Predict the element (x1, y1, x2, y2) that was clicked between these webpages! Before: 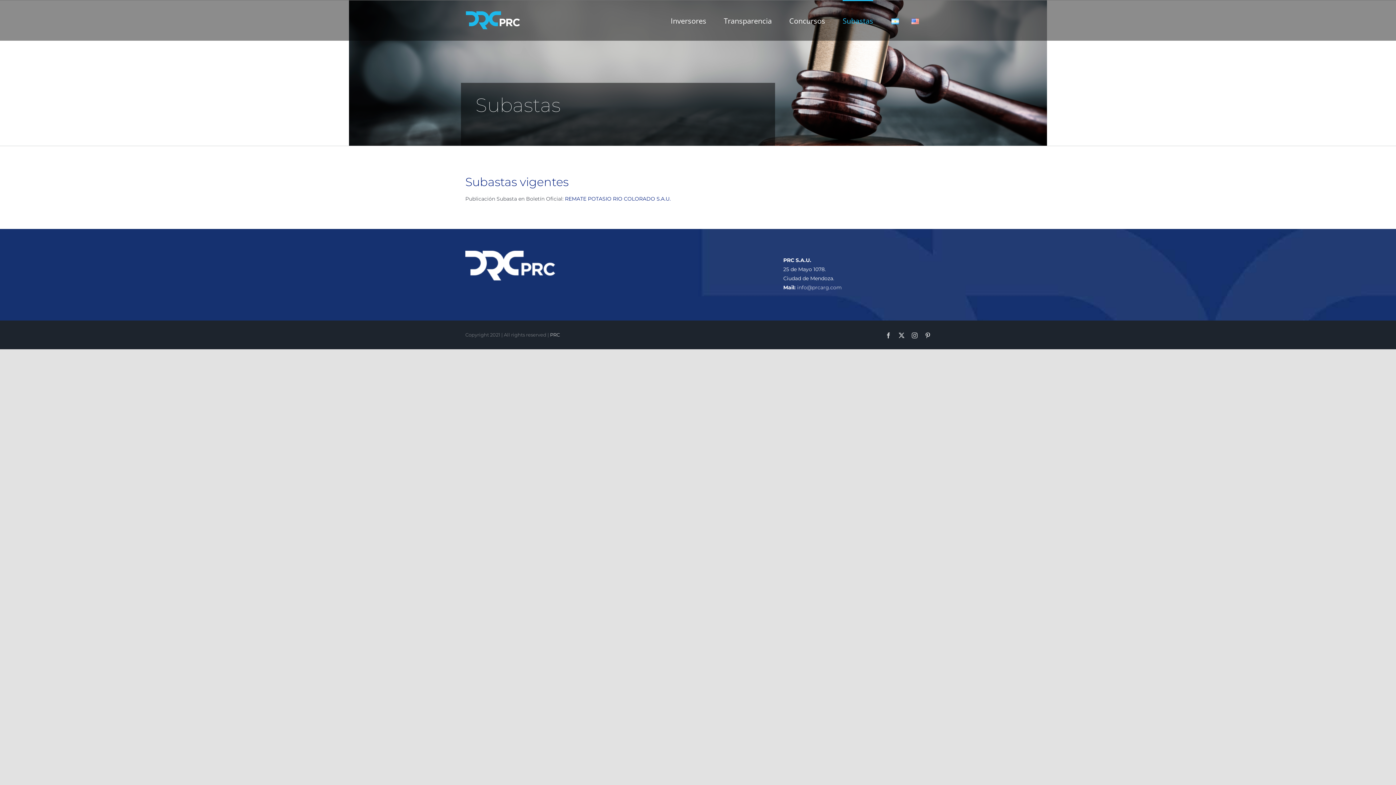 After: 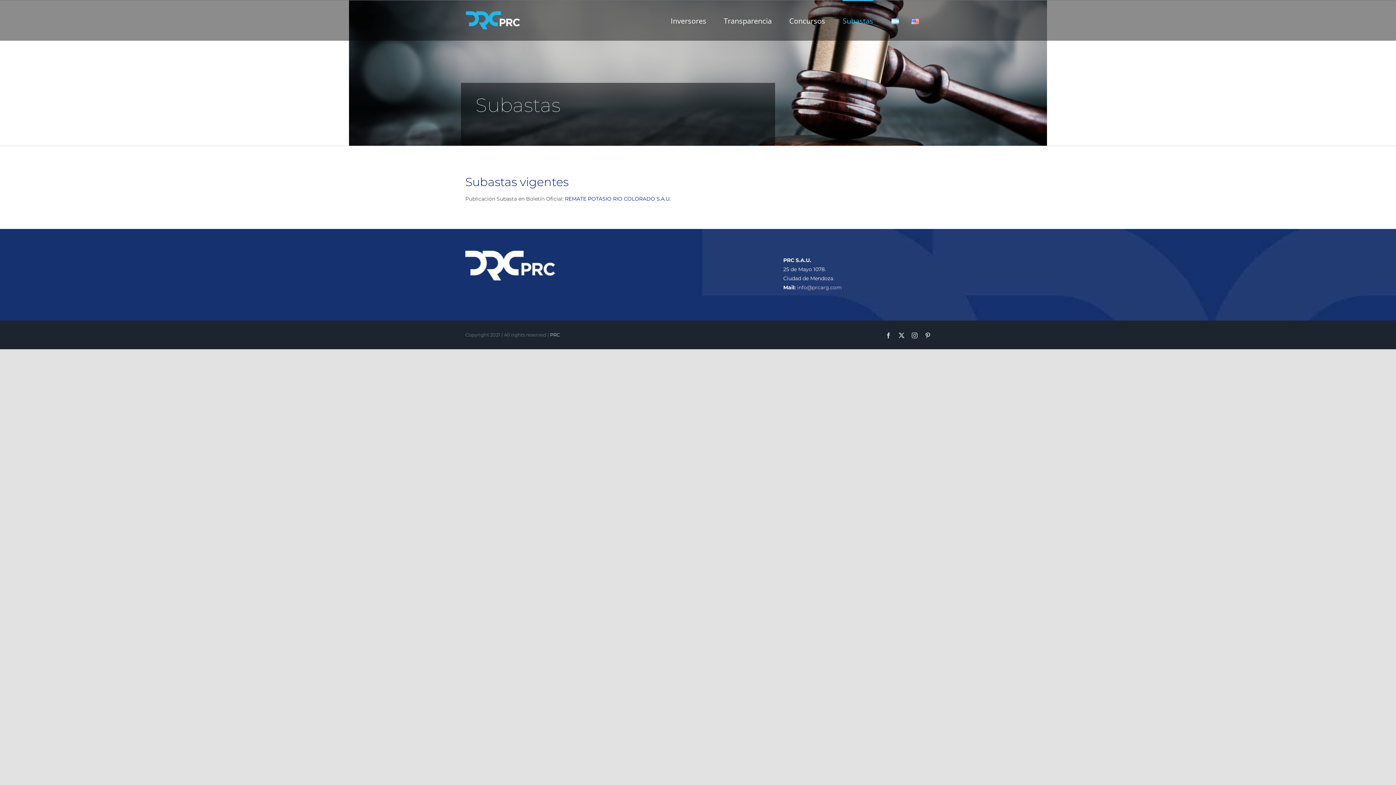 Action: label: REMATE POTASIO RIO COLORADO S.A.U. bbox: (565, 195, 670, 202)